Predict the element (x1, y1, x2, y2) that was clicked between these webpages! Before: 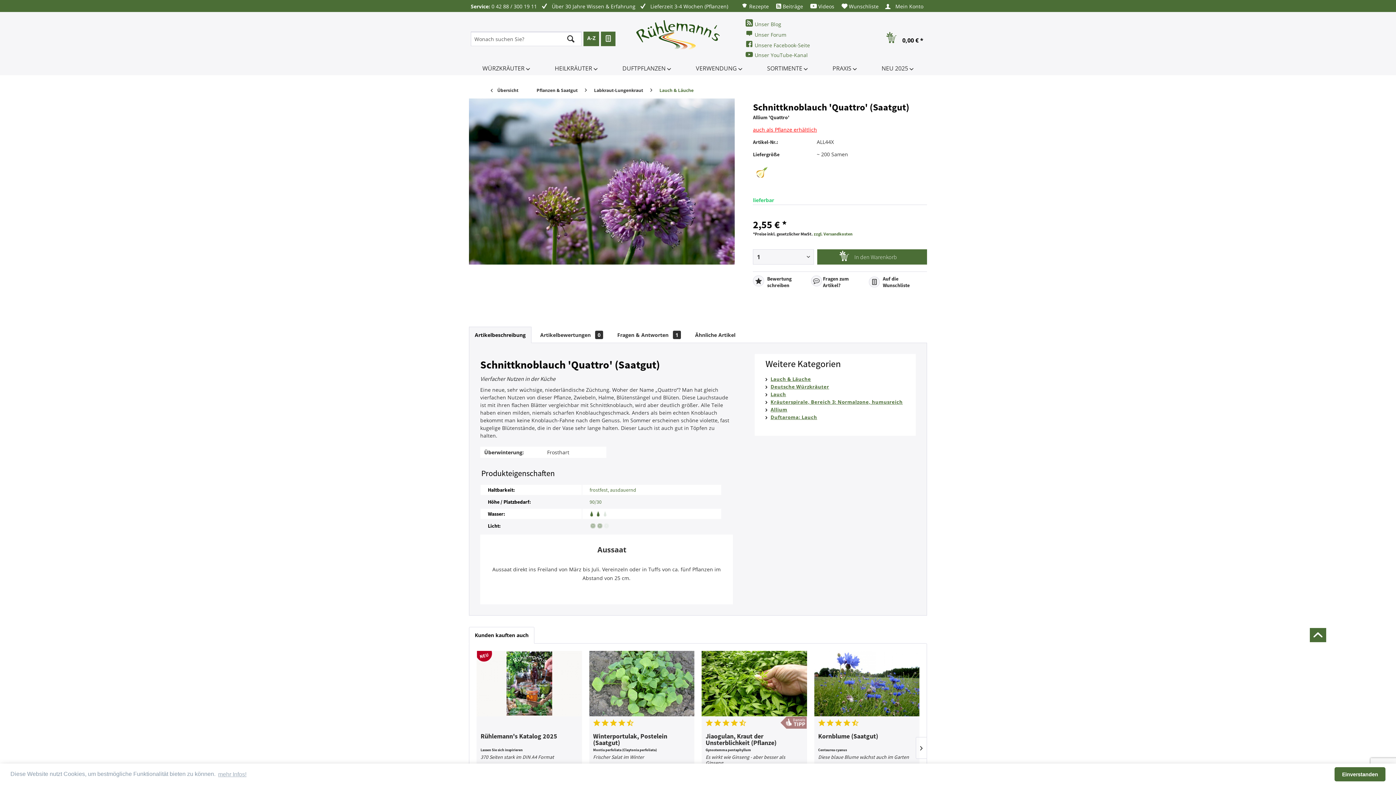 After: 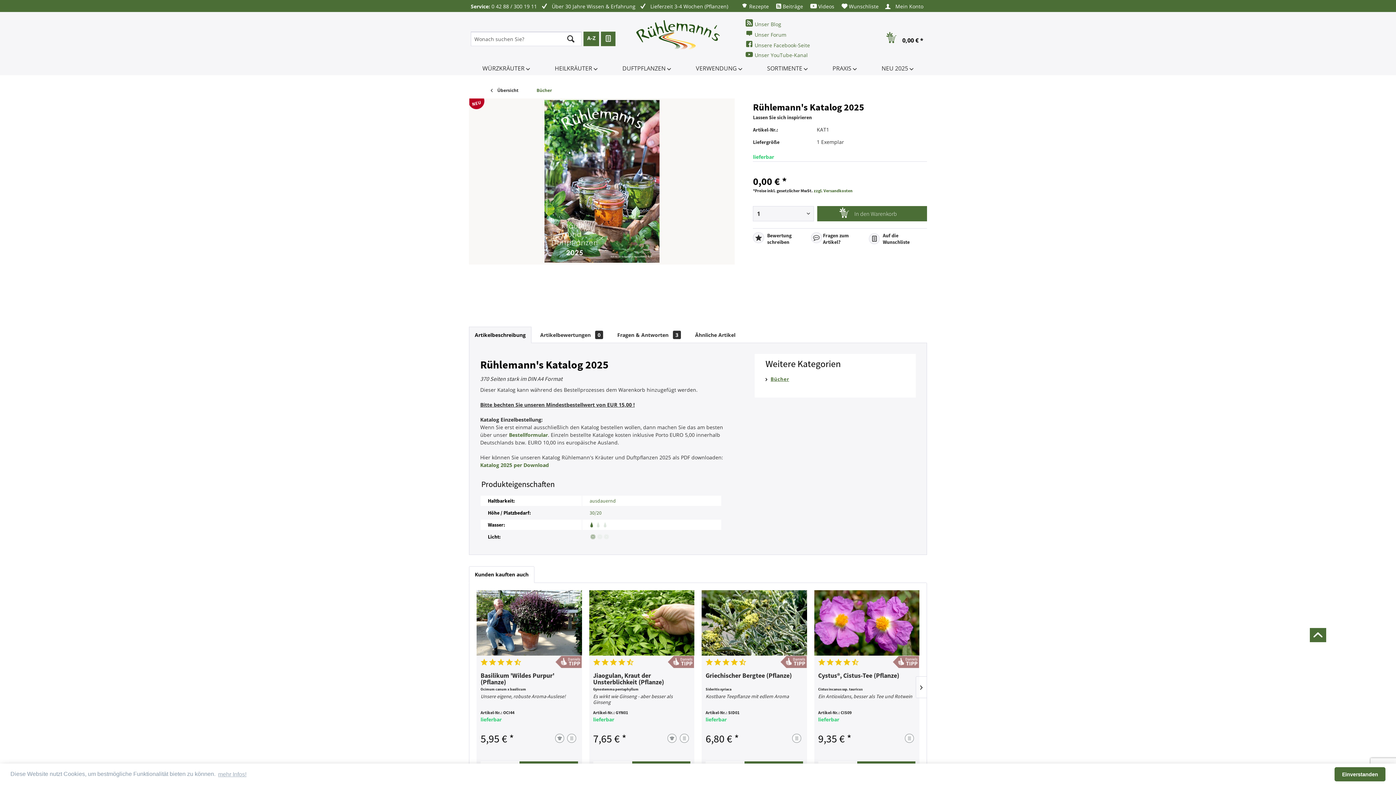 Action: bbox: (476, 651, 582, 716)